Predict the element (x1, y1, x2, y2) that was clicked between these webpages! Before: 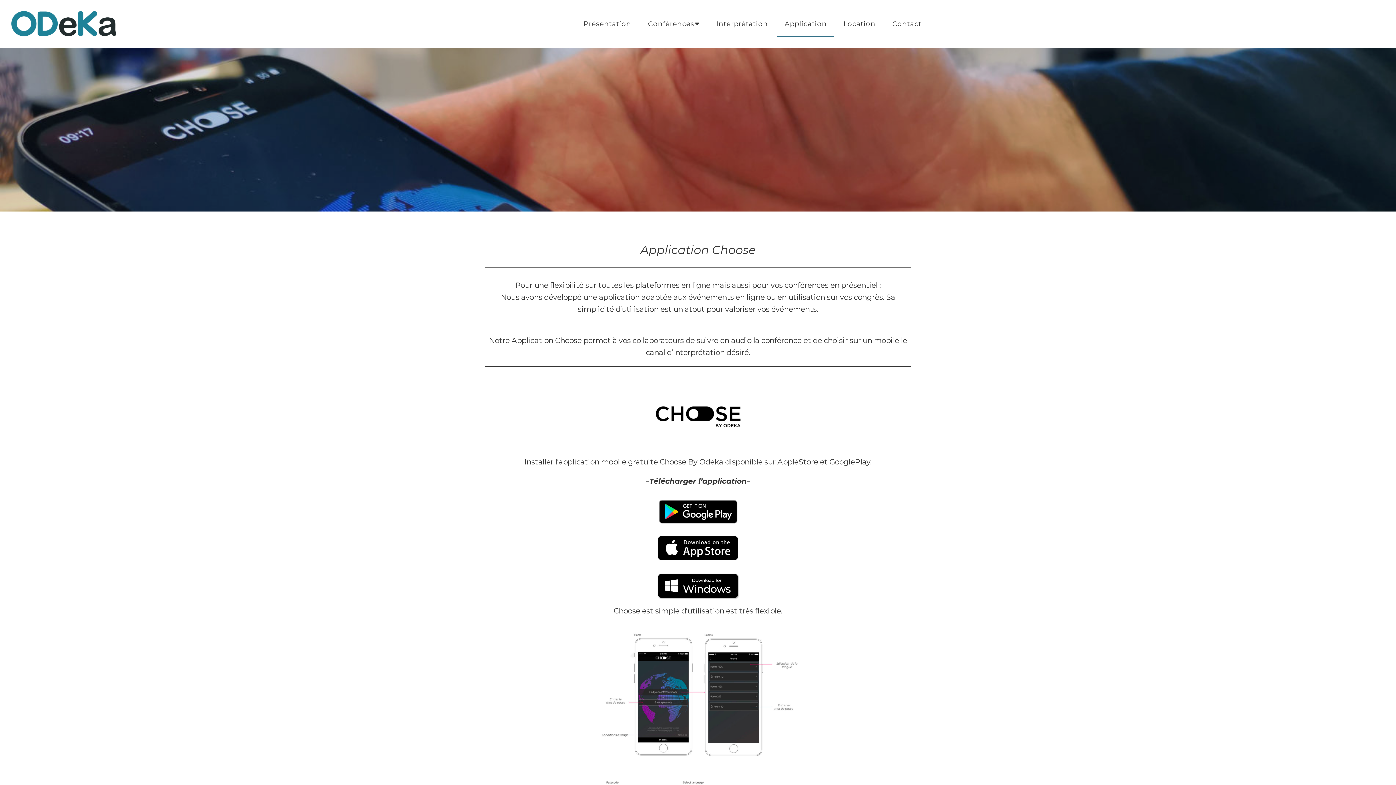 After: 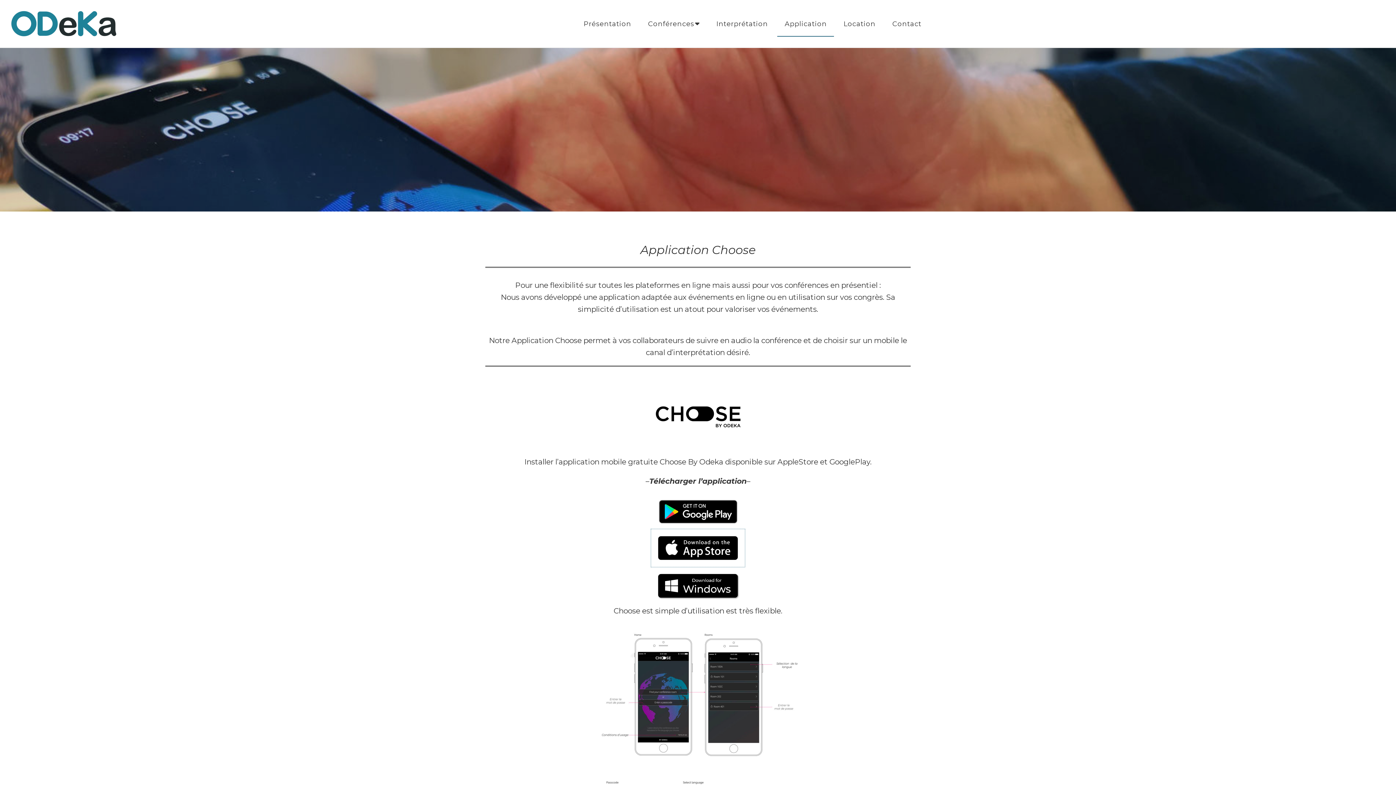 Action: bbox: (651, 556, 745, 565)